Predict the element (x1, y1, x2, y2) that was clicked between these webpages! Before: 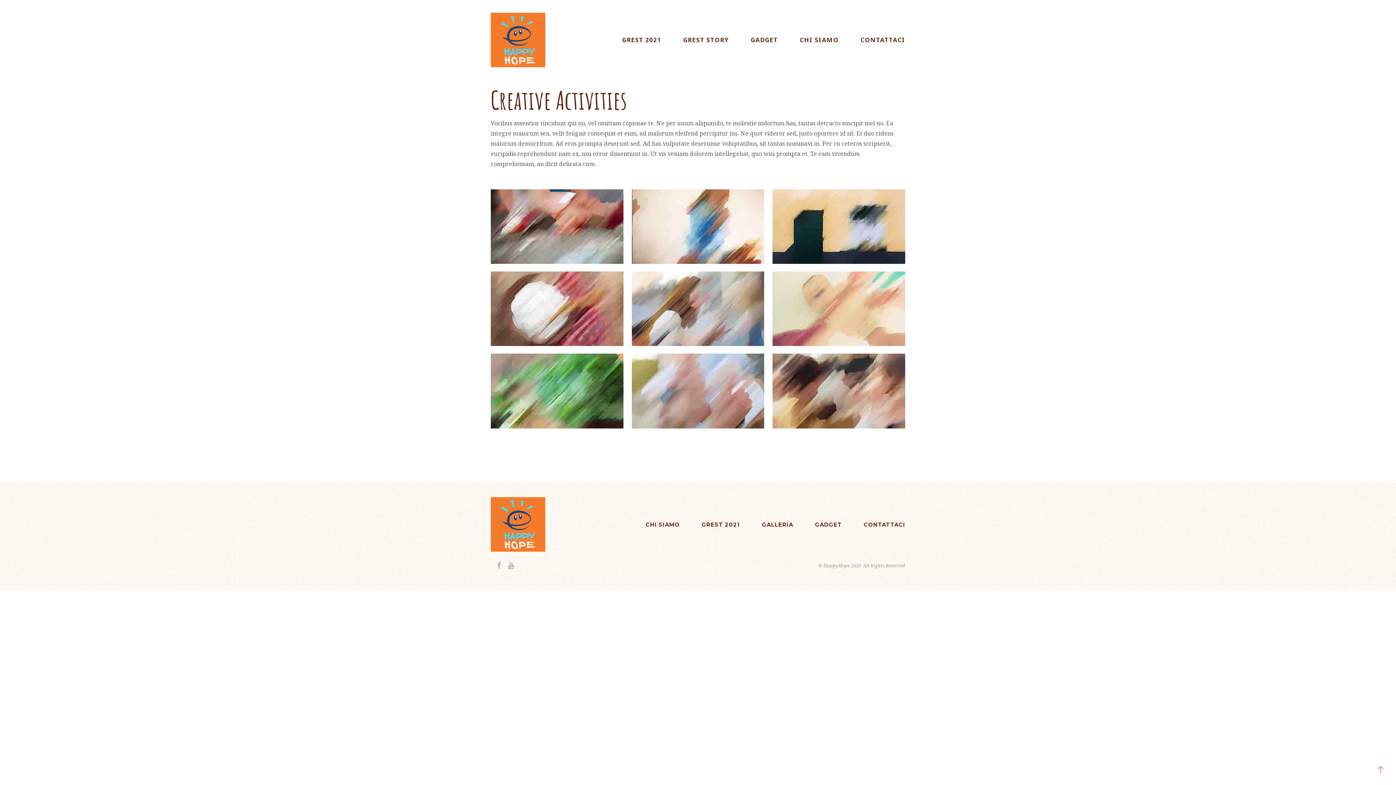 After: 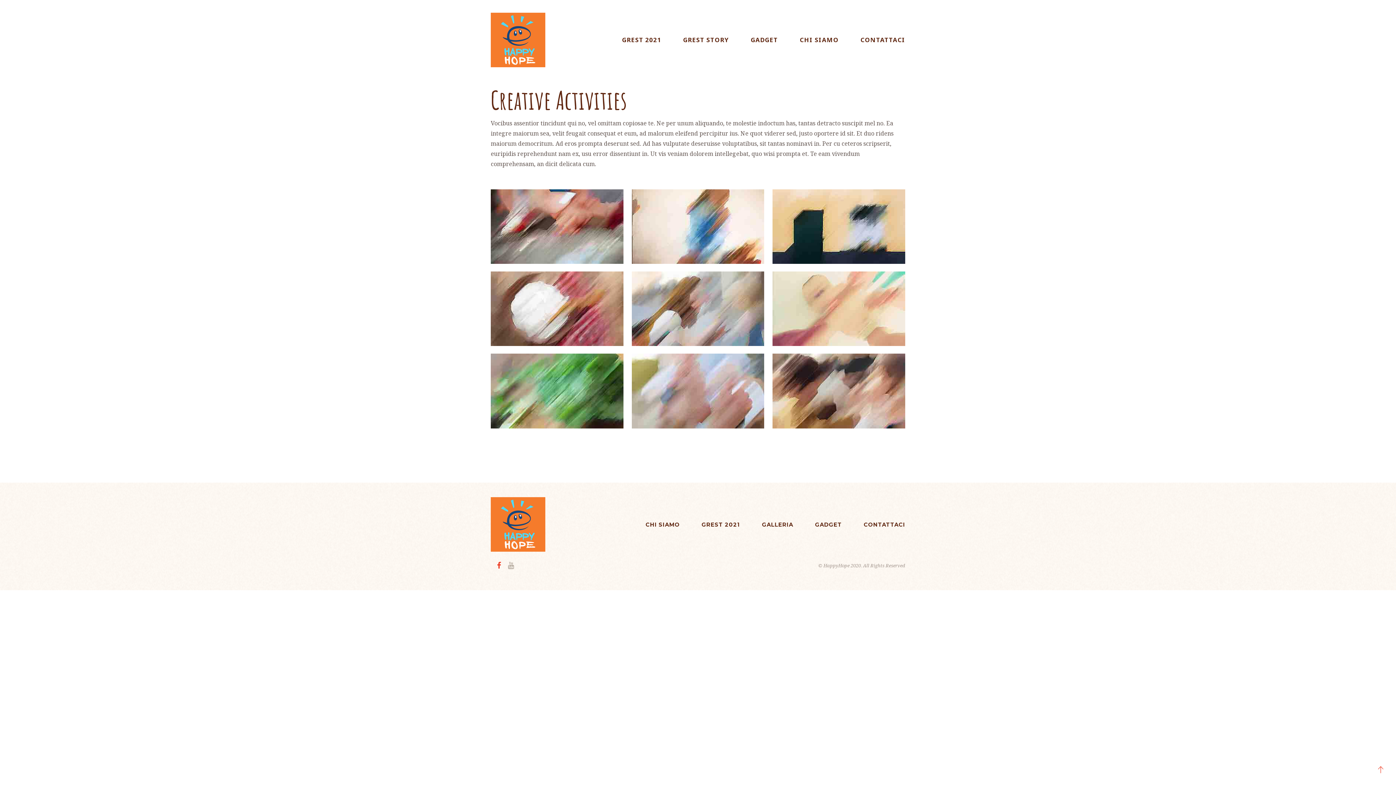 Action: bbox: (497, 562, 504, 568)